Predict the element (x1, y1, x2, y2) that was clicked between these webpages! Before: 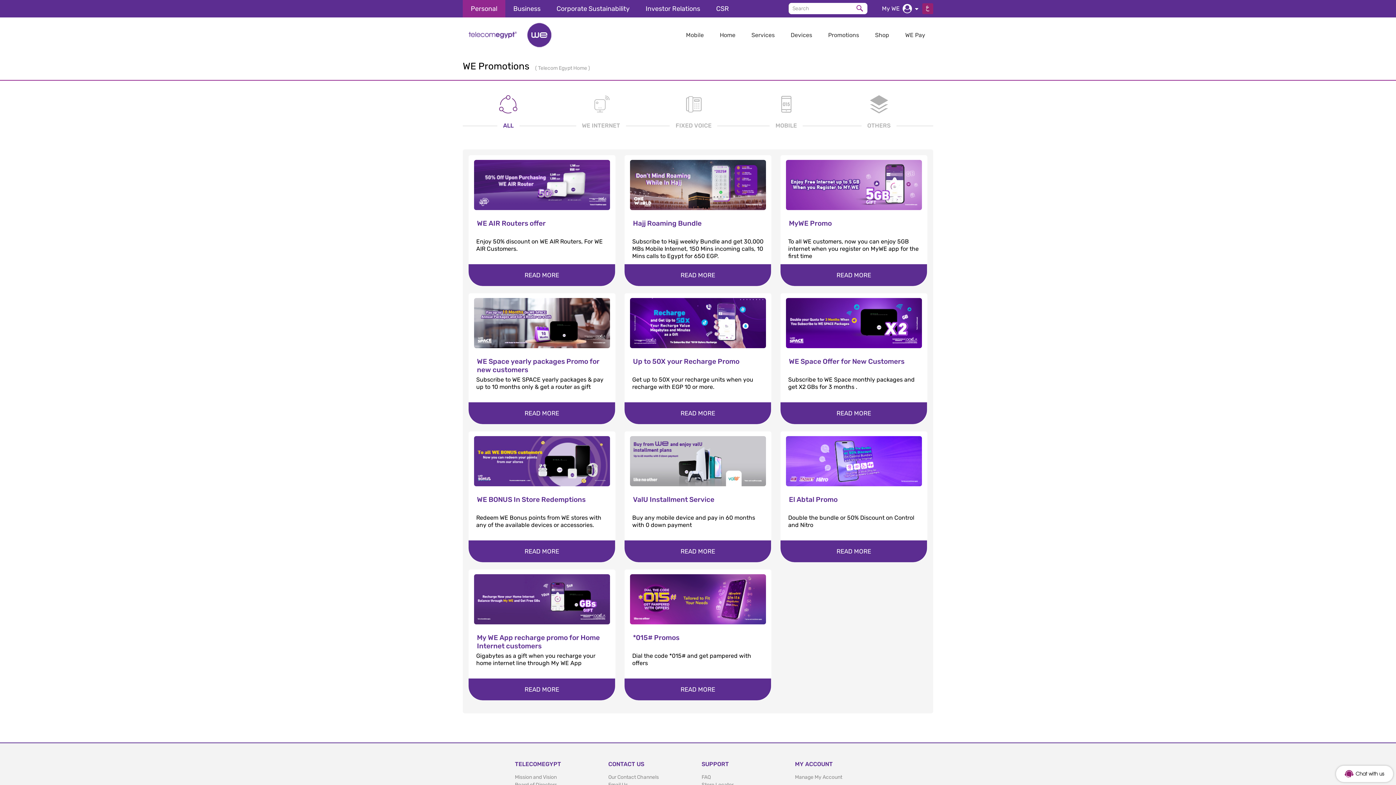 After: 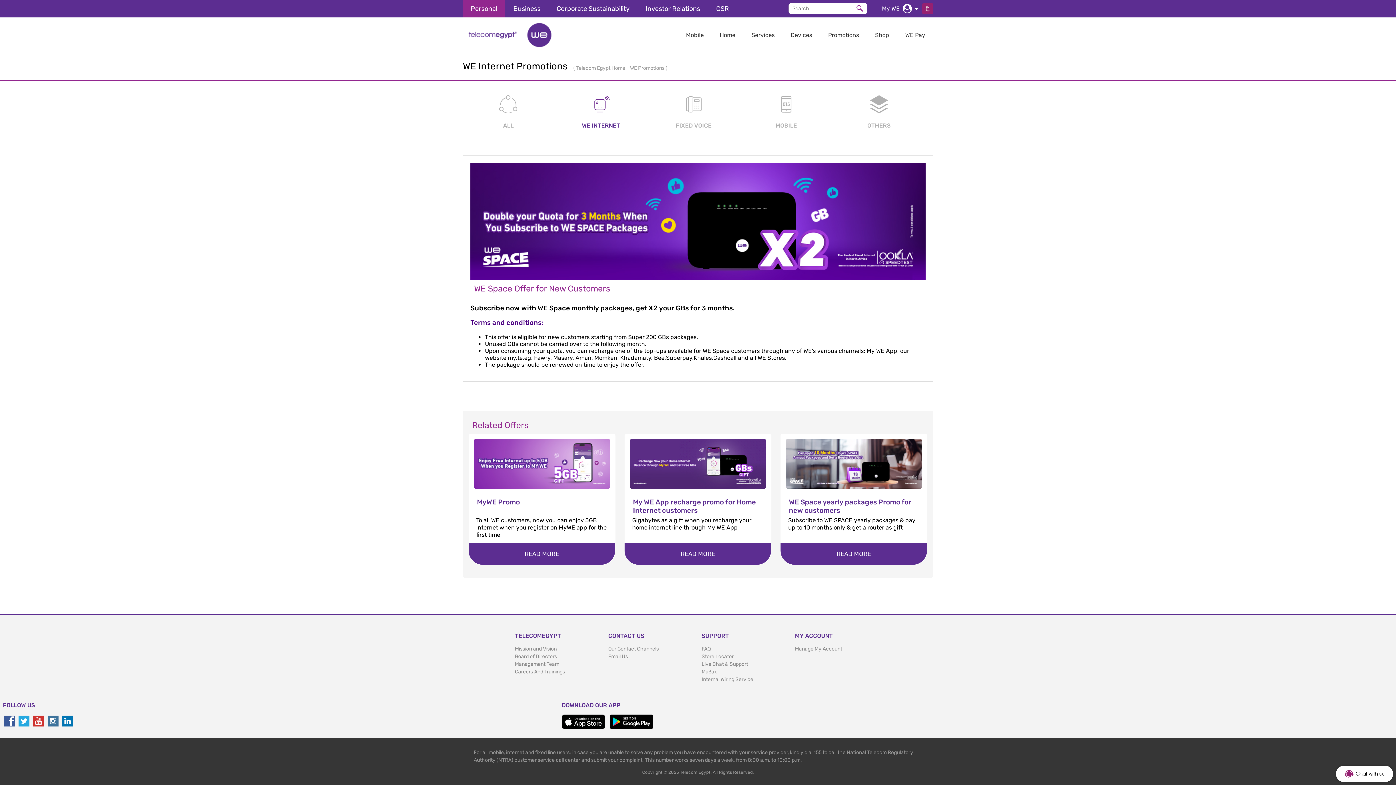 Action: bbox: (786, 319, 922, 326)